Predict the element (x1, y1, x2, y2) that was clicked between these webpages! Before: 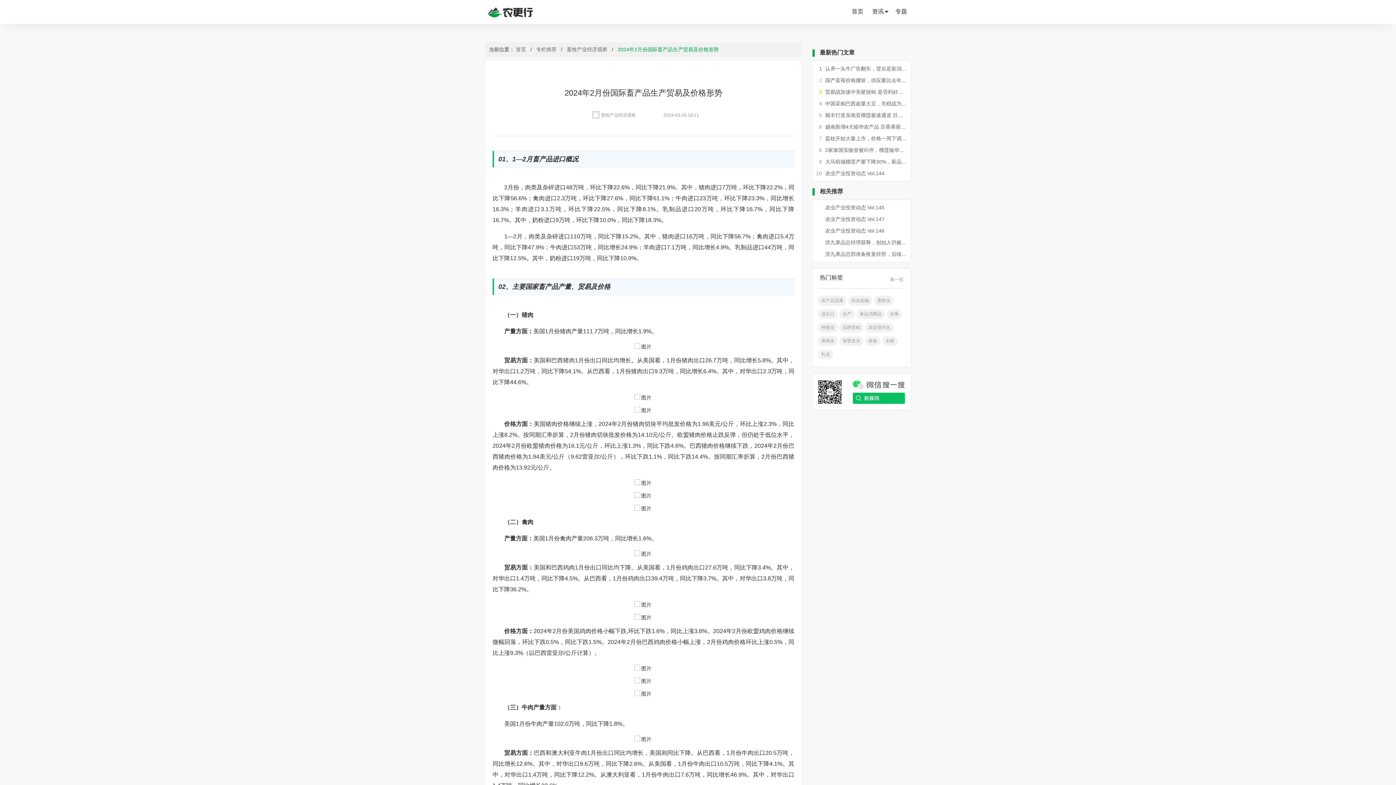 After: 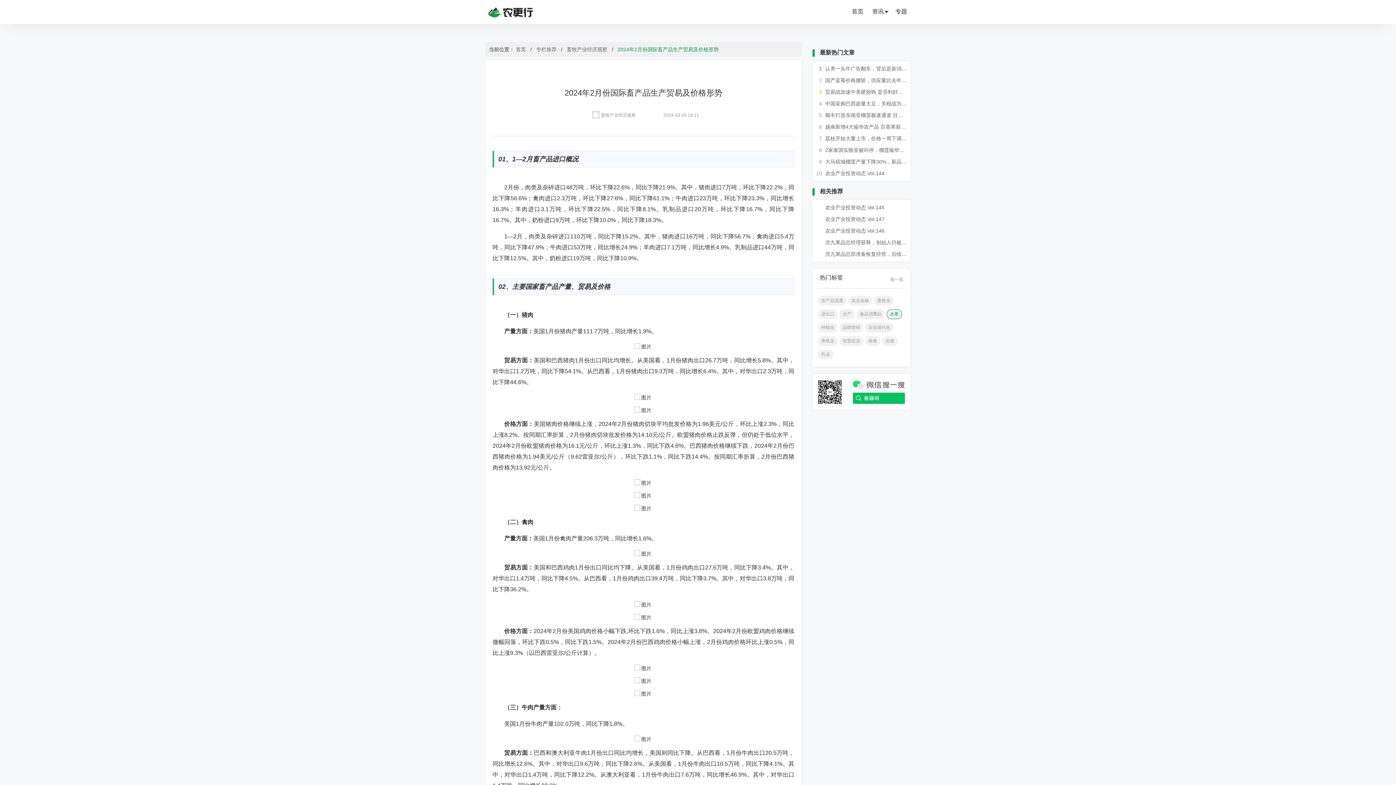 Action: bbox: (886, 309, 902, 319) label: 水果